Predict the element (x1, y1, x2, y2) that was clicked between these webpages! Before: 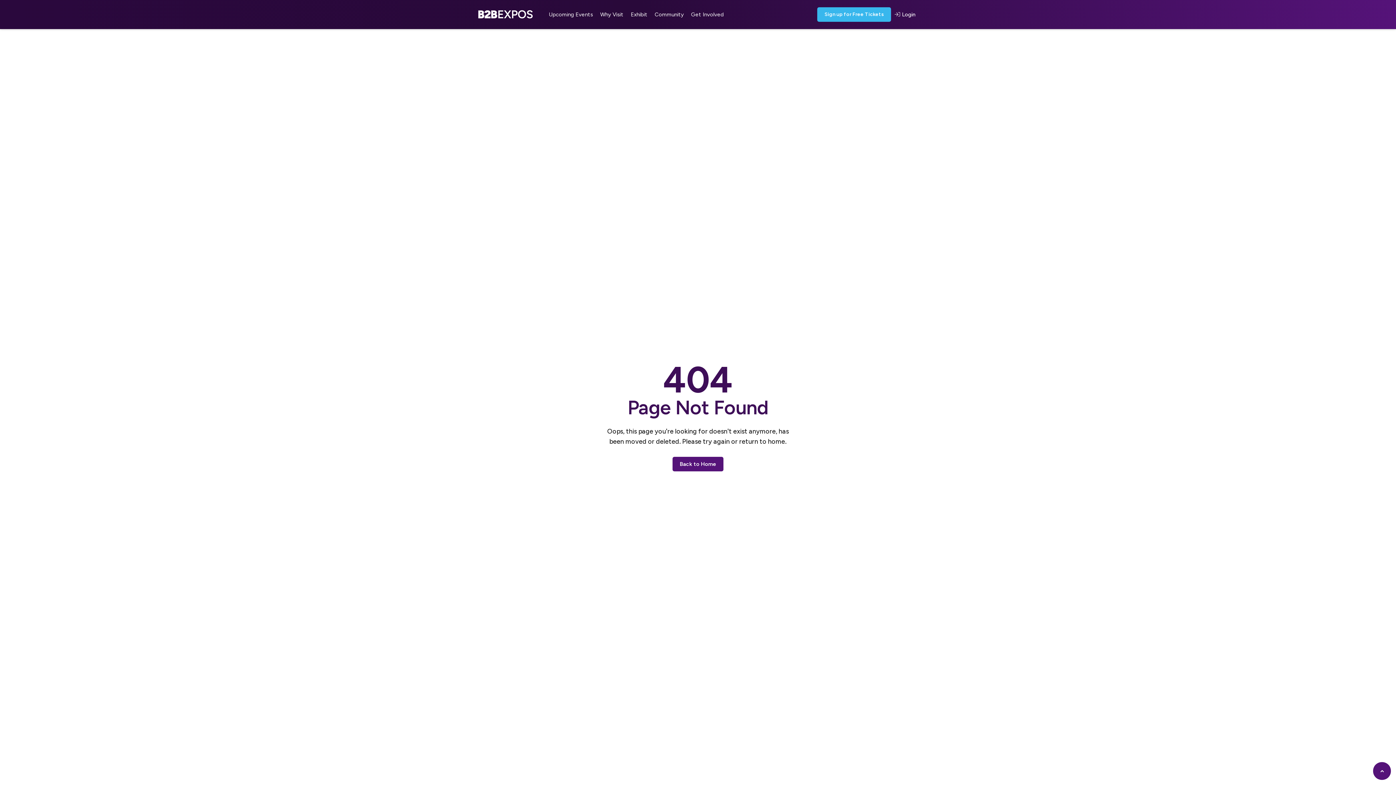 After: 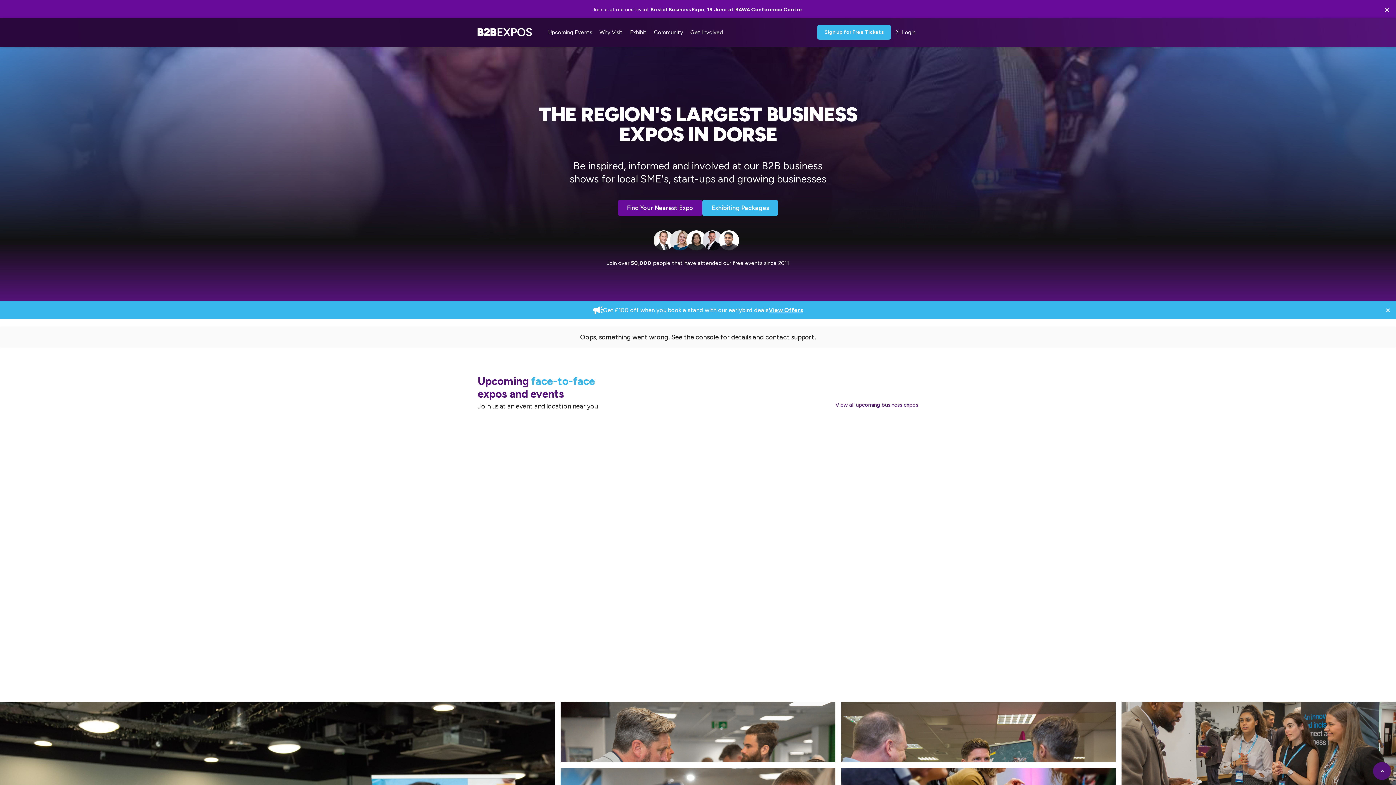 Action: label: home bbox: (475, 5, 537, 23)